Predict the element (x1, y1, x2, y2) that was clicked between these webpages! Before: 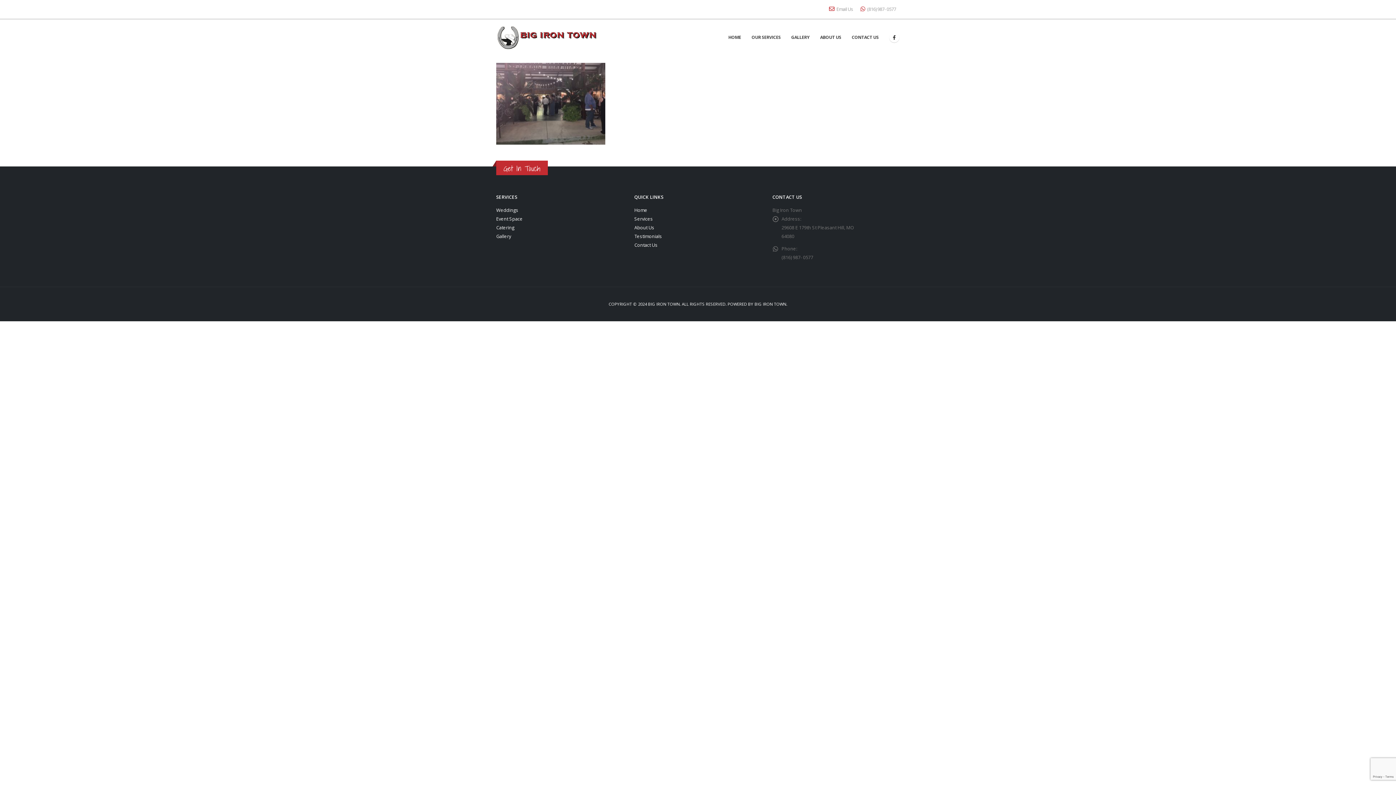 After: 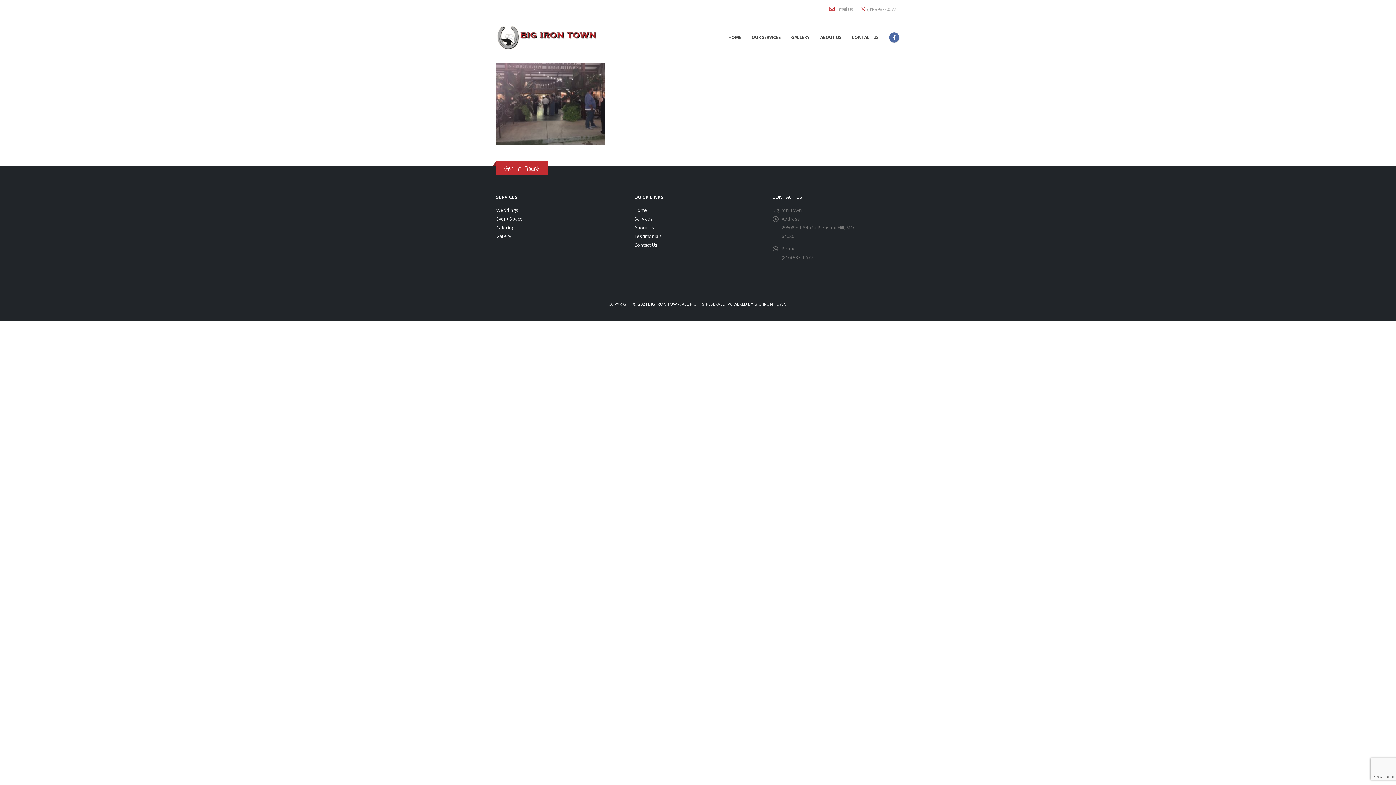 Action: bbox: (889, 32, 899, 42)